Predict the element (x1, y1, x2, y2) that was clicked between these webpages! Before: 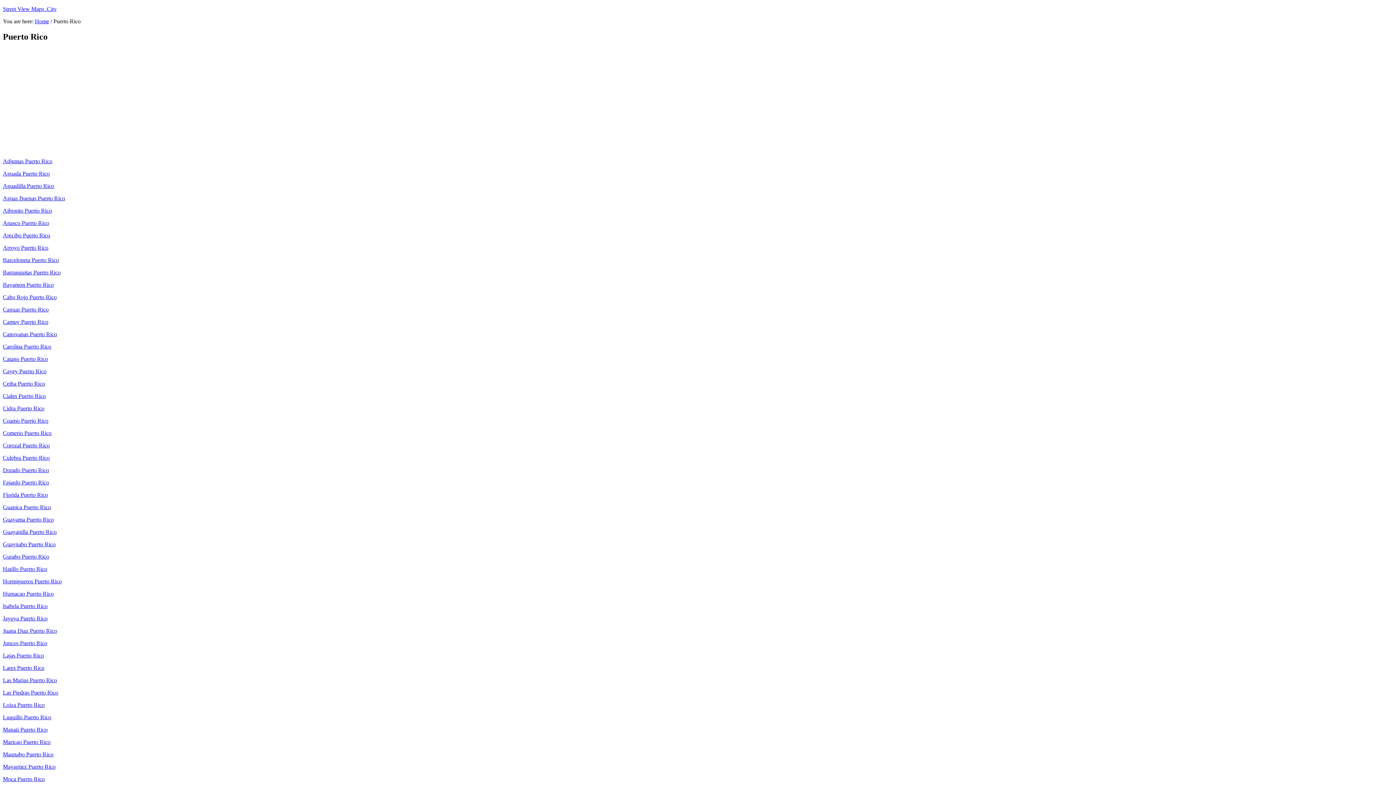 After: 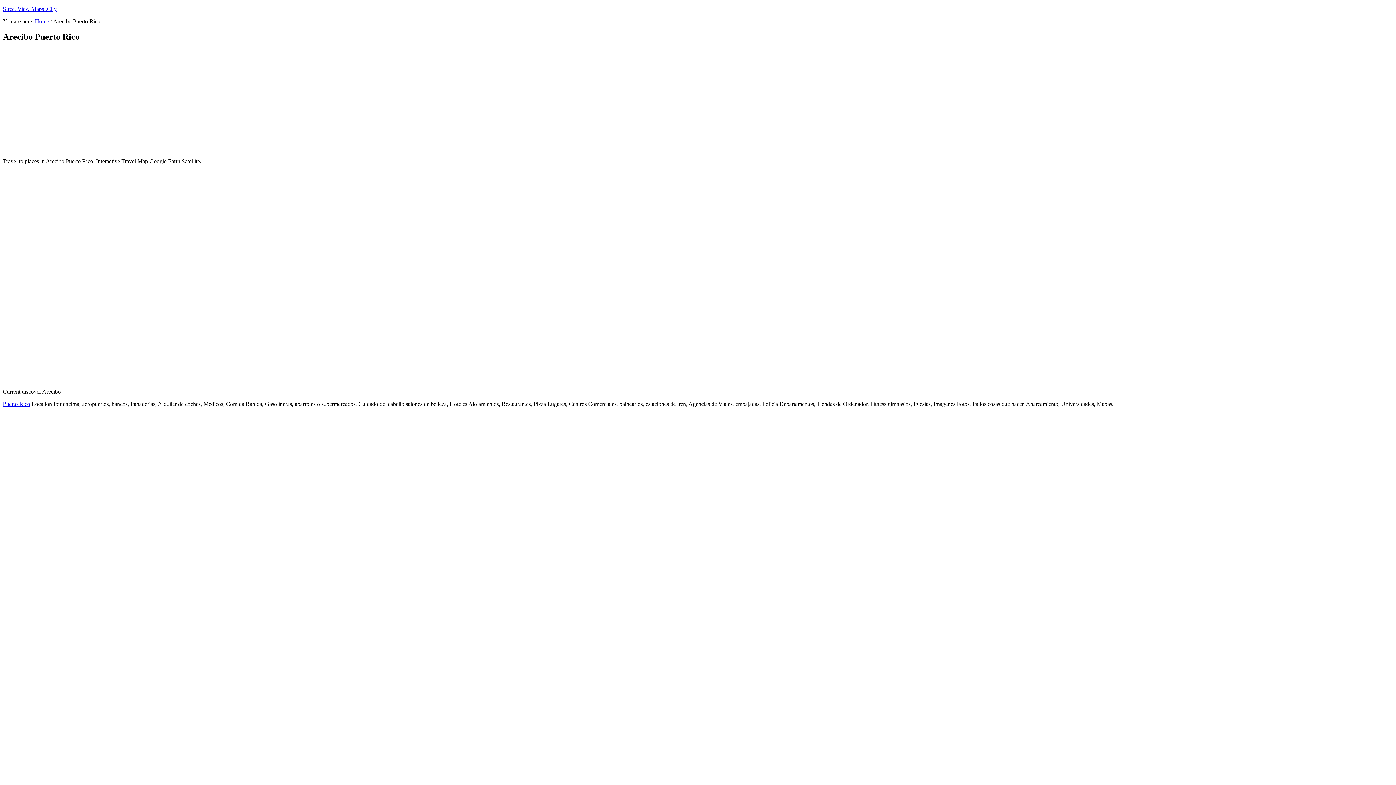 Action: bbox: (2, 312, 50, 318) label: Arecibo Puerto Rico